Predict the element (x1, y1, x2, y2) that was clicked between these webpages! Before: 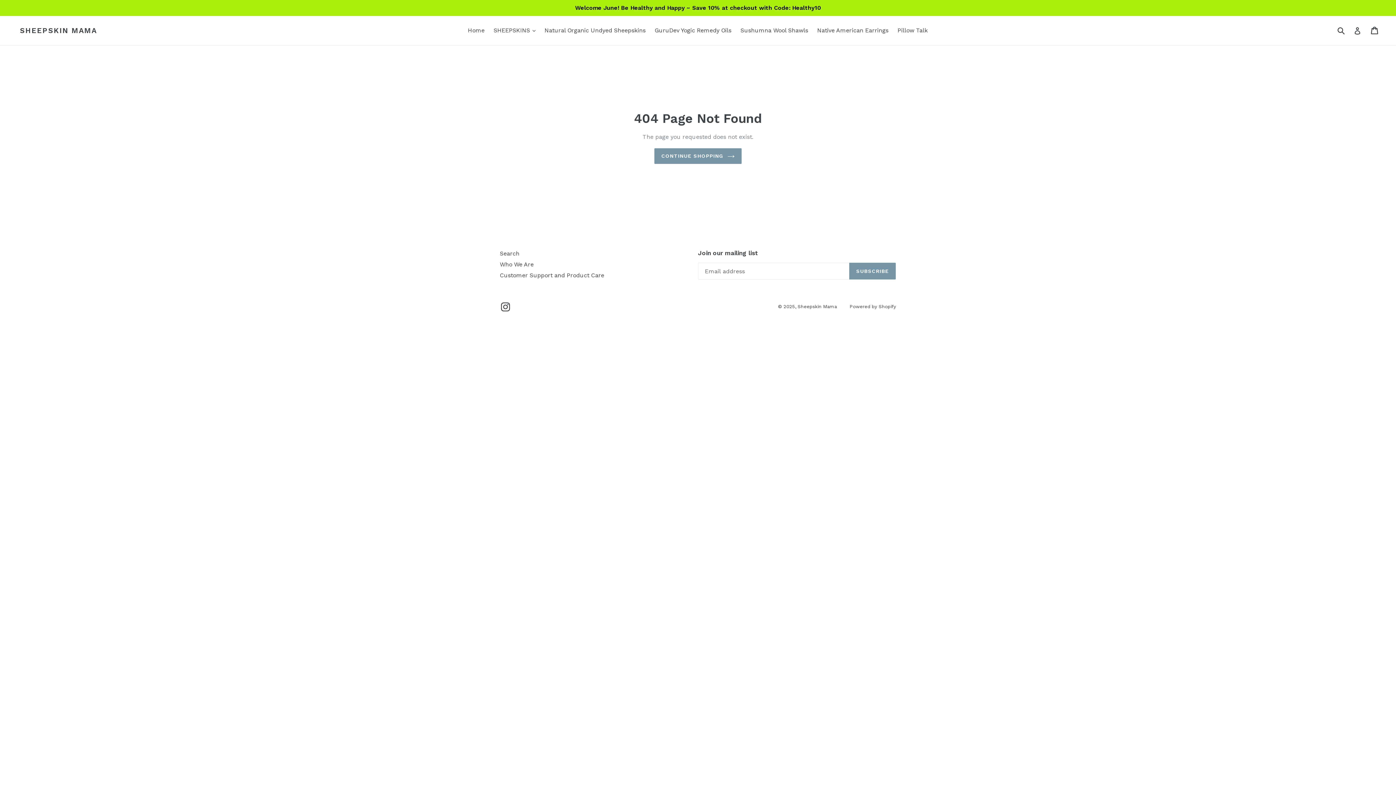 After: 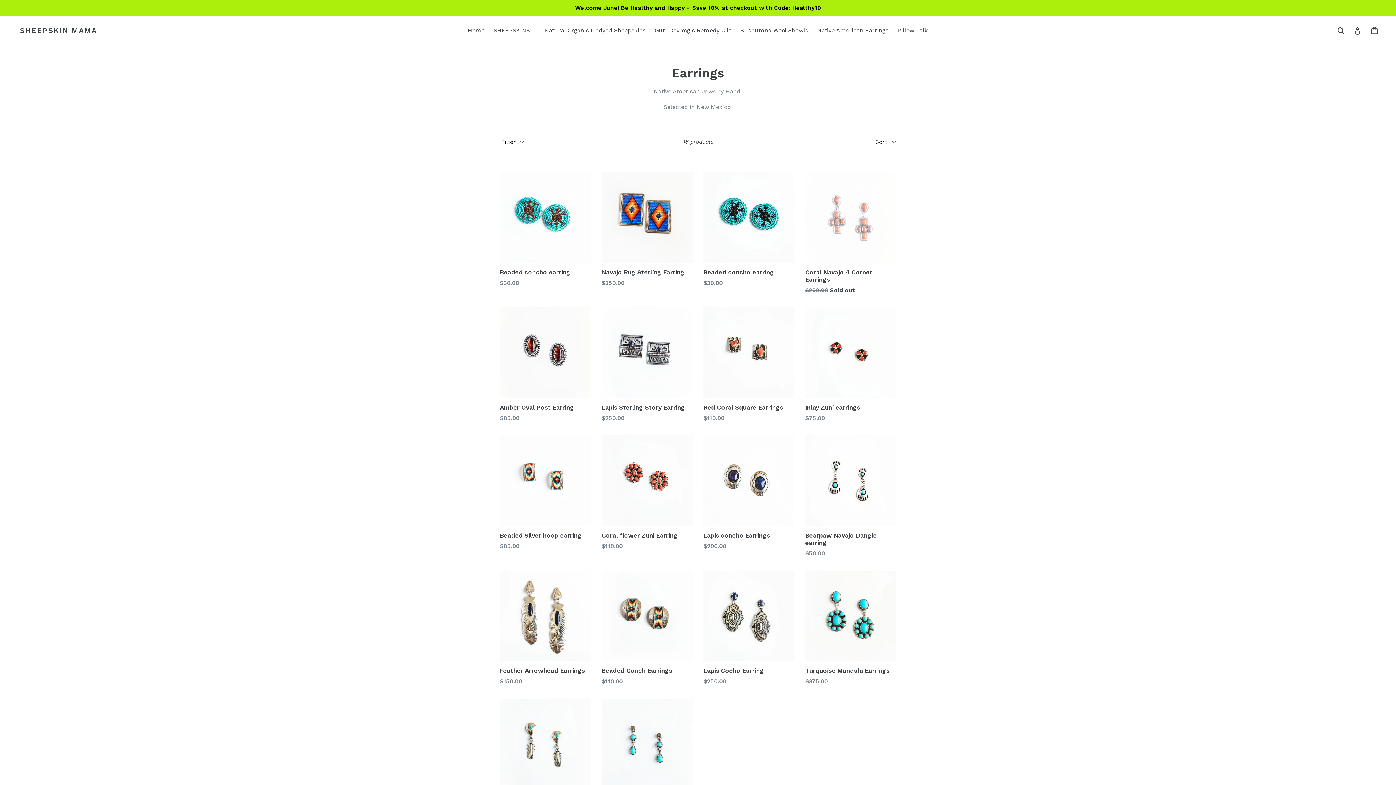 Action: label: Native American Earrings bbox: (813, 25, 892, 36)